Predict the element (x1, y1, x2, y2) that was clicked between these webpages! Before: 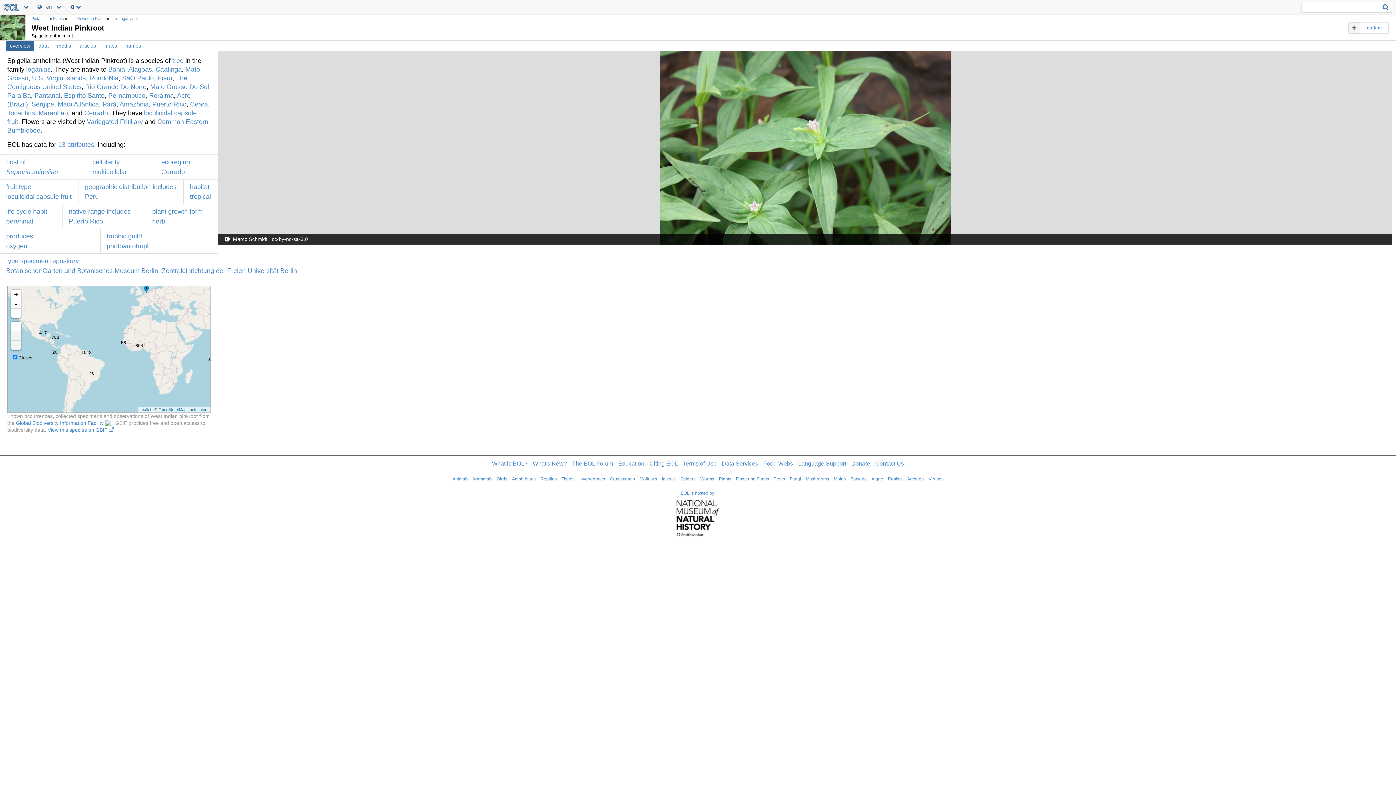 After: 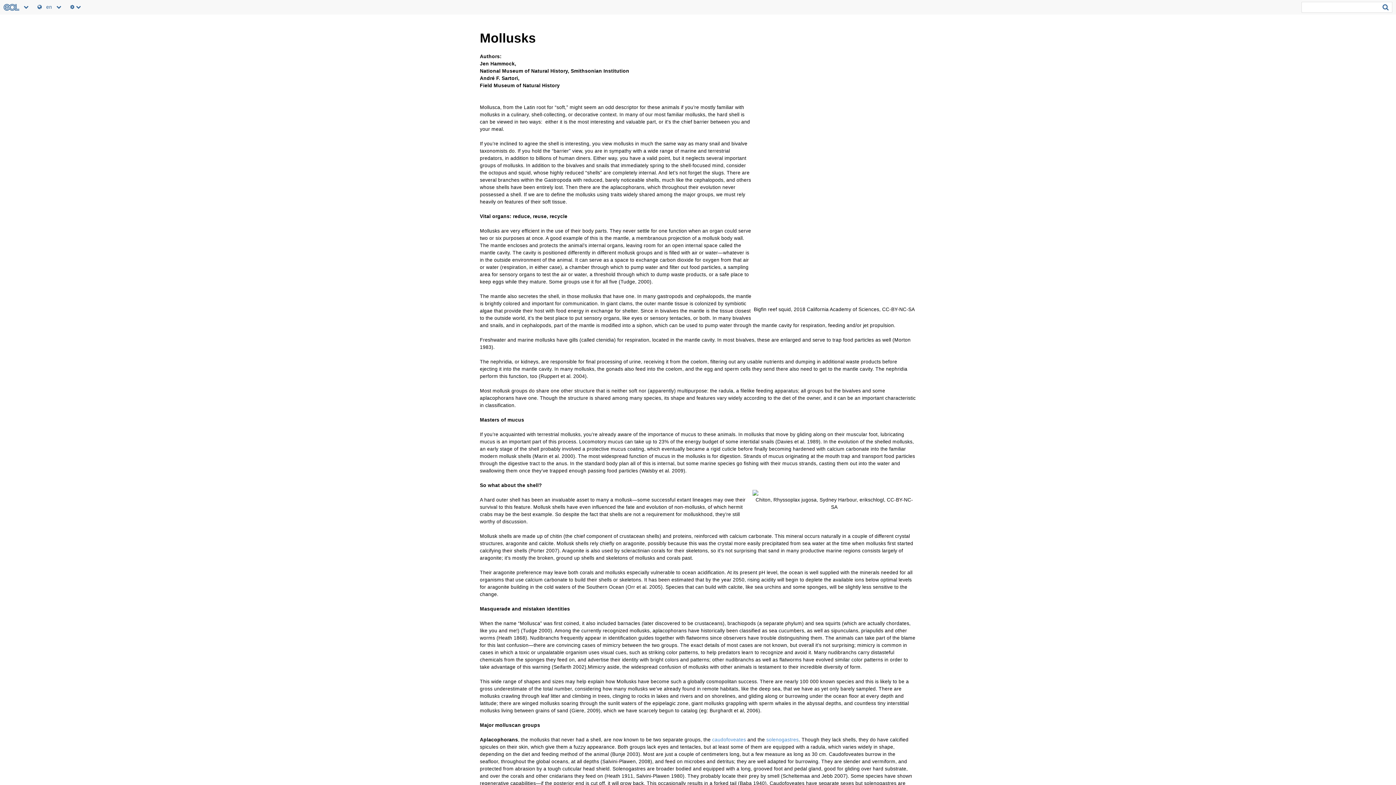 Action: bbox: (639, 476, 657, 481) label: Mollusks